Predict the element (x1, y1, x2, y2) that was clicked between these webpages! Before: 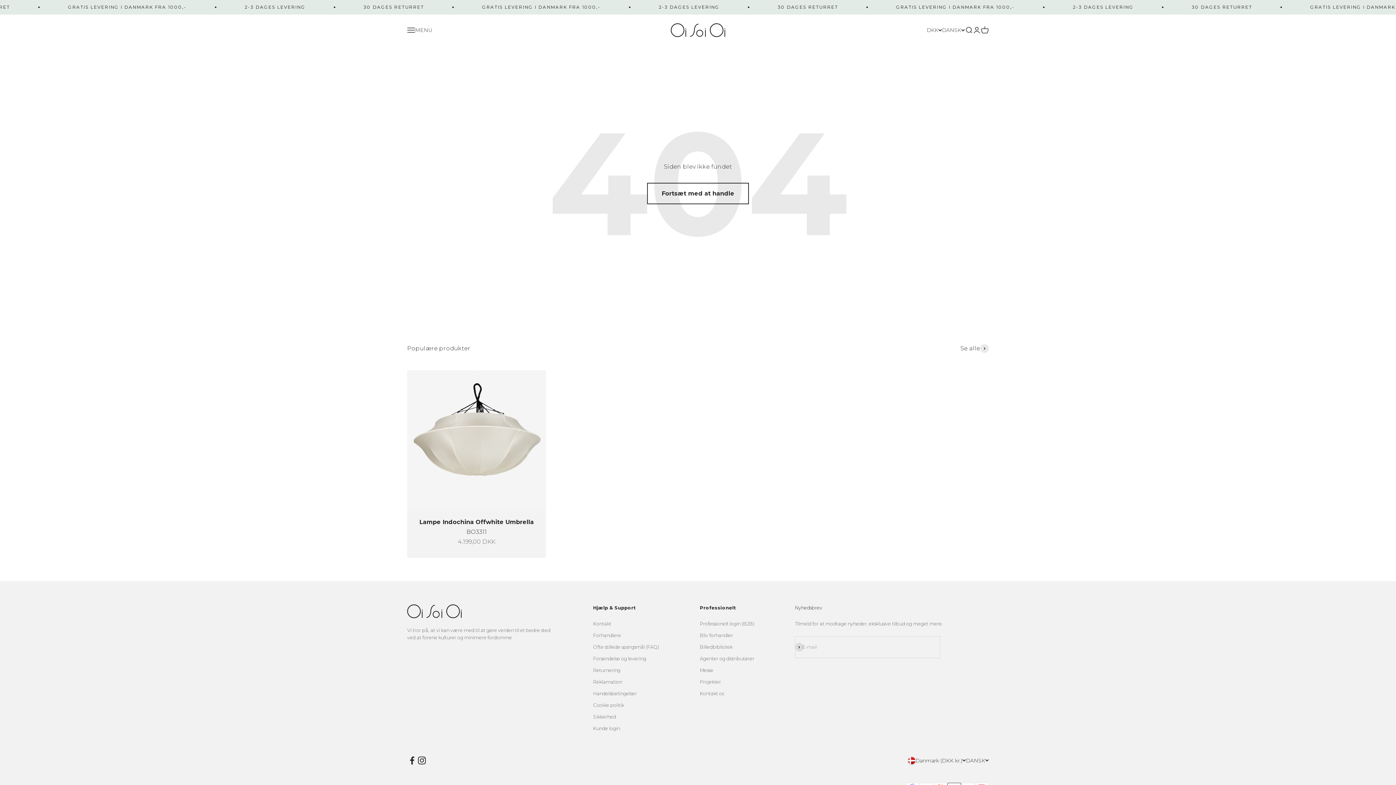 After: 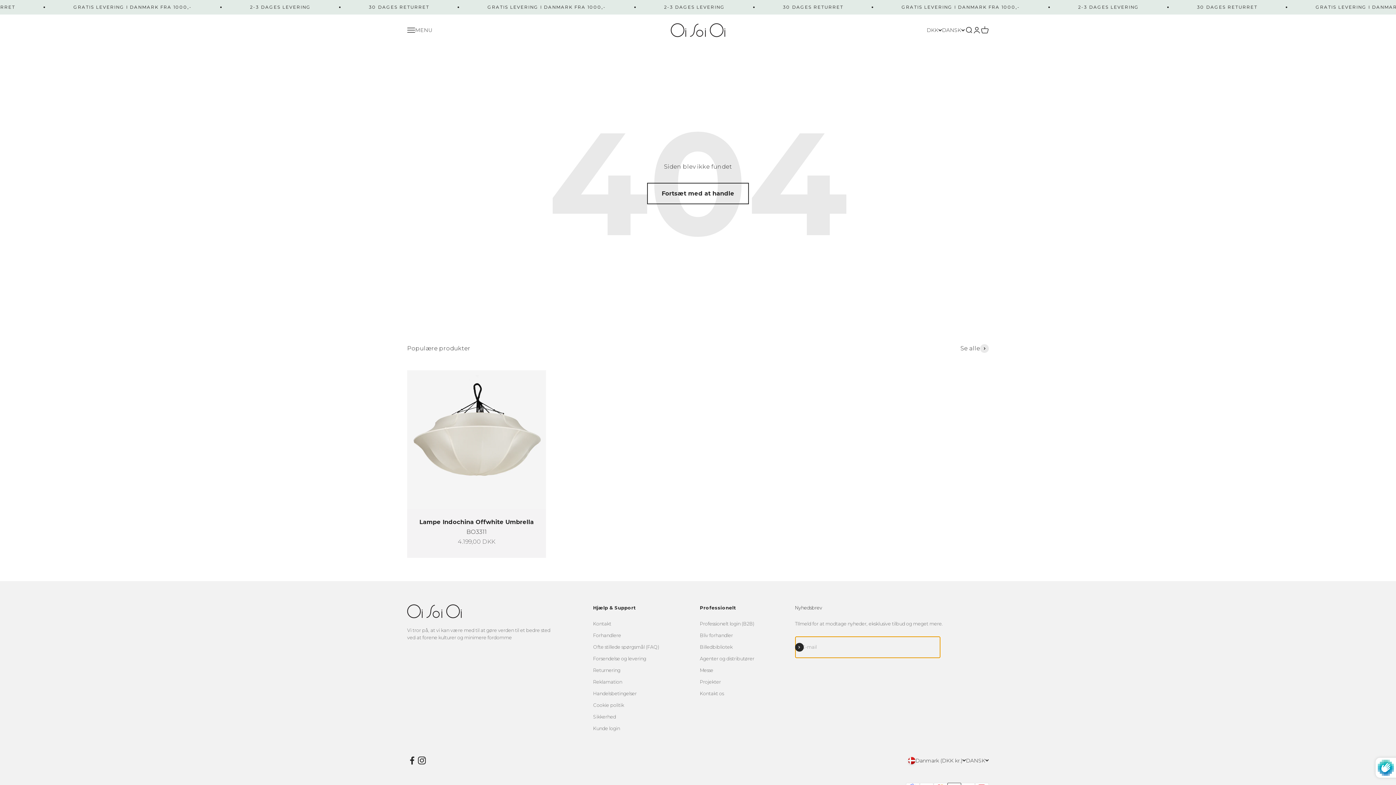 Action: label: Abonnér bbox: (795, 643, 803, 652)